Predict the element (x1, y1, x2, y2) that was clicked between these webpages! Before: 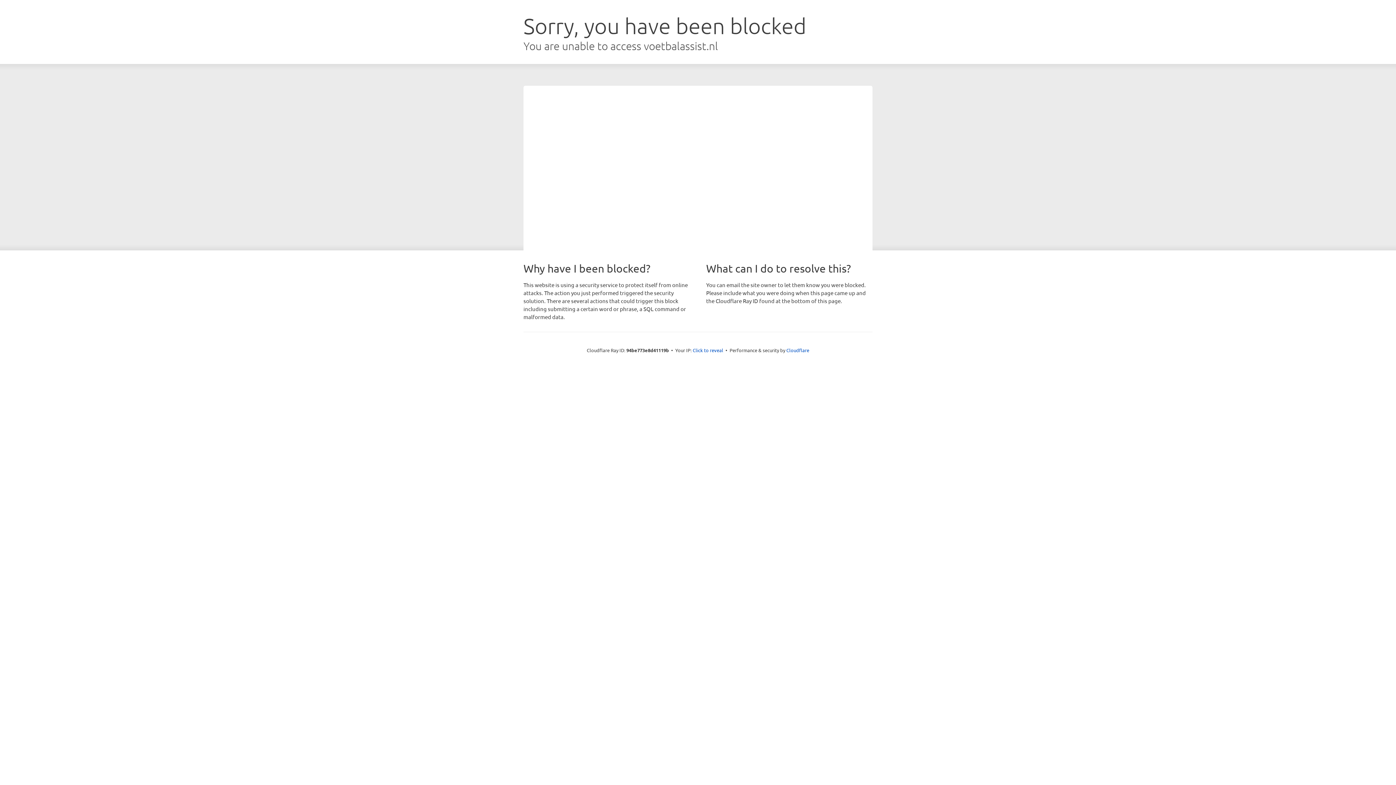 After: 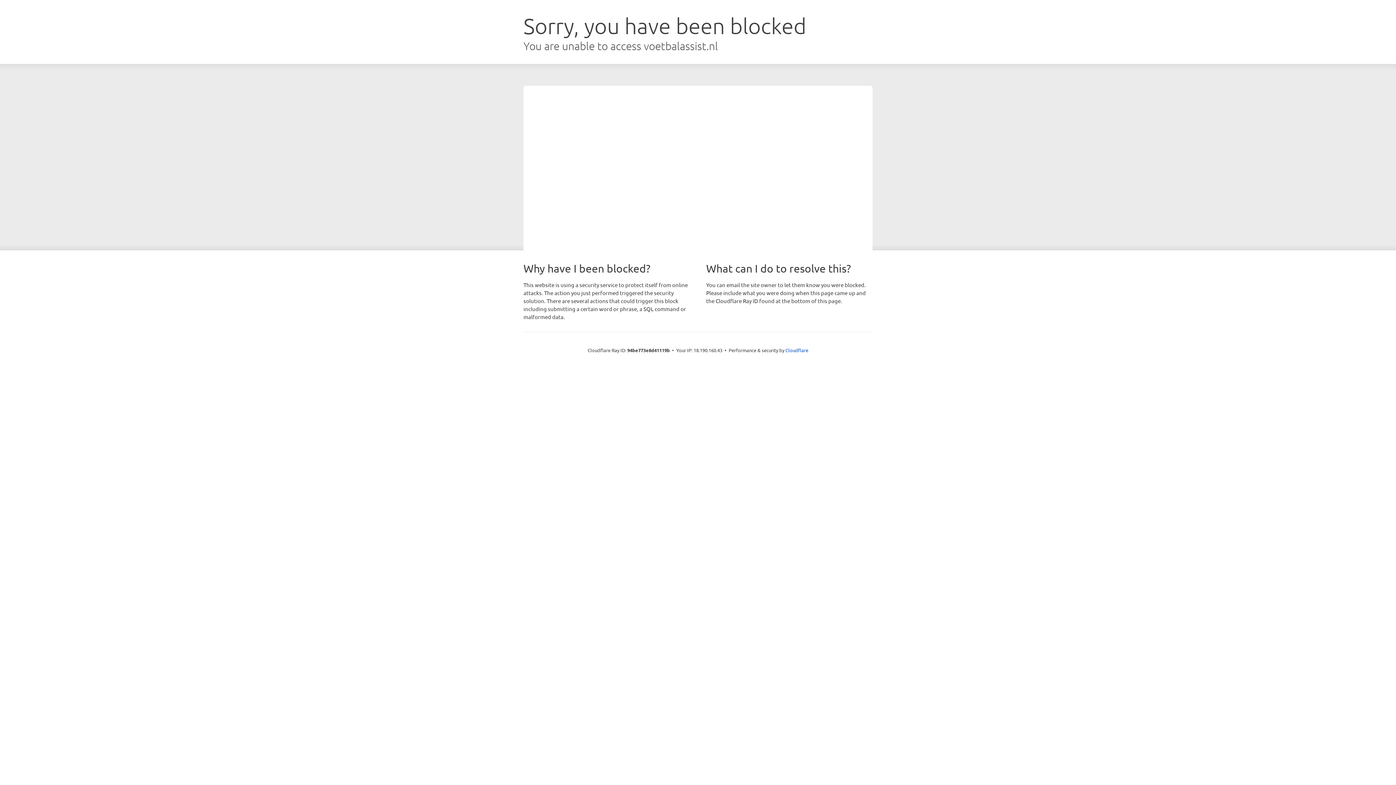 Action: label: Click to reveal bbox: (692, 346, 723, 353)